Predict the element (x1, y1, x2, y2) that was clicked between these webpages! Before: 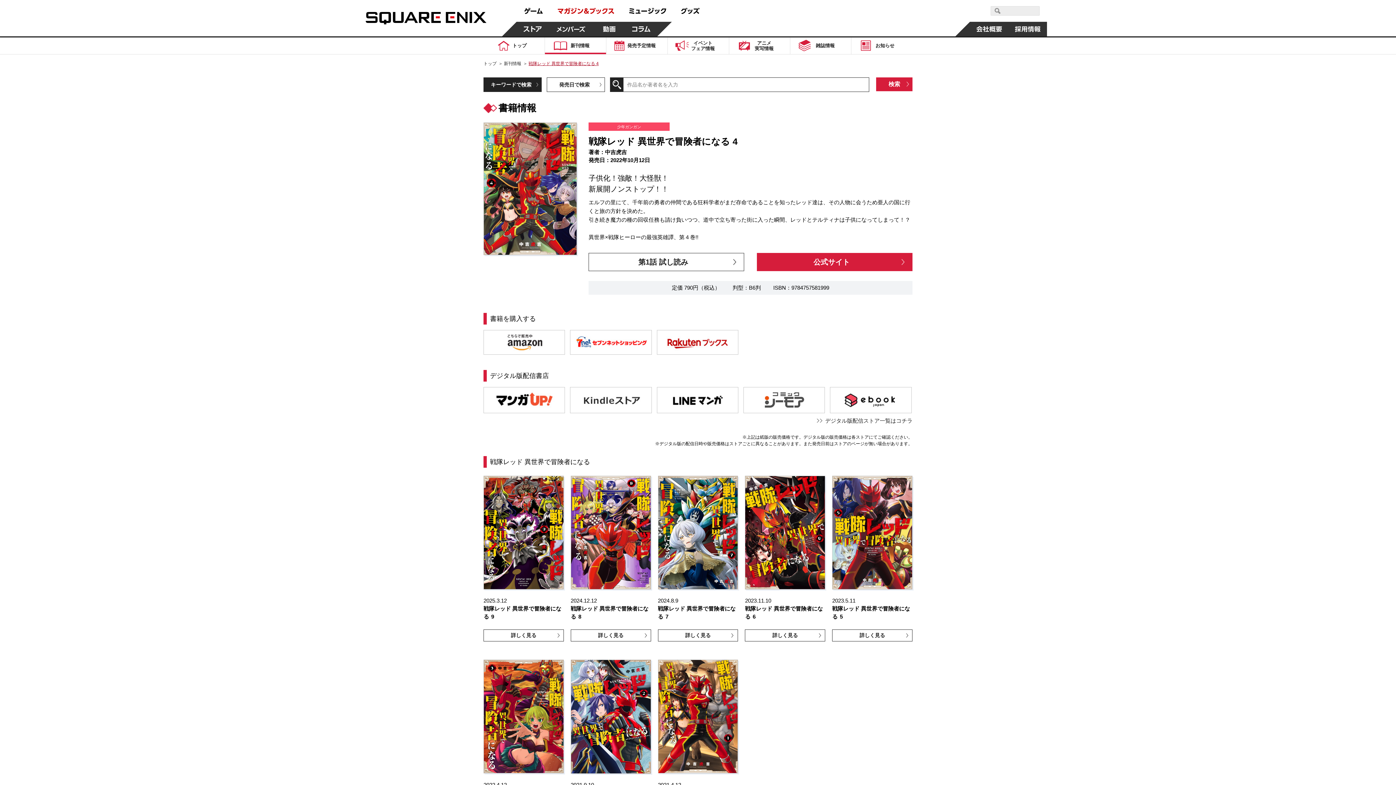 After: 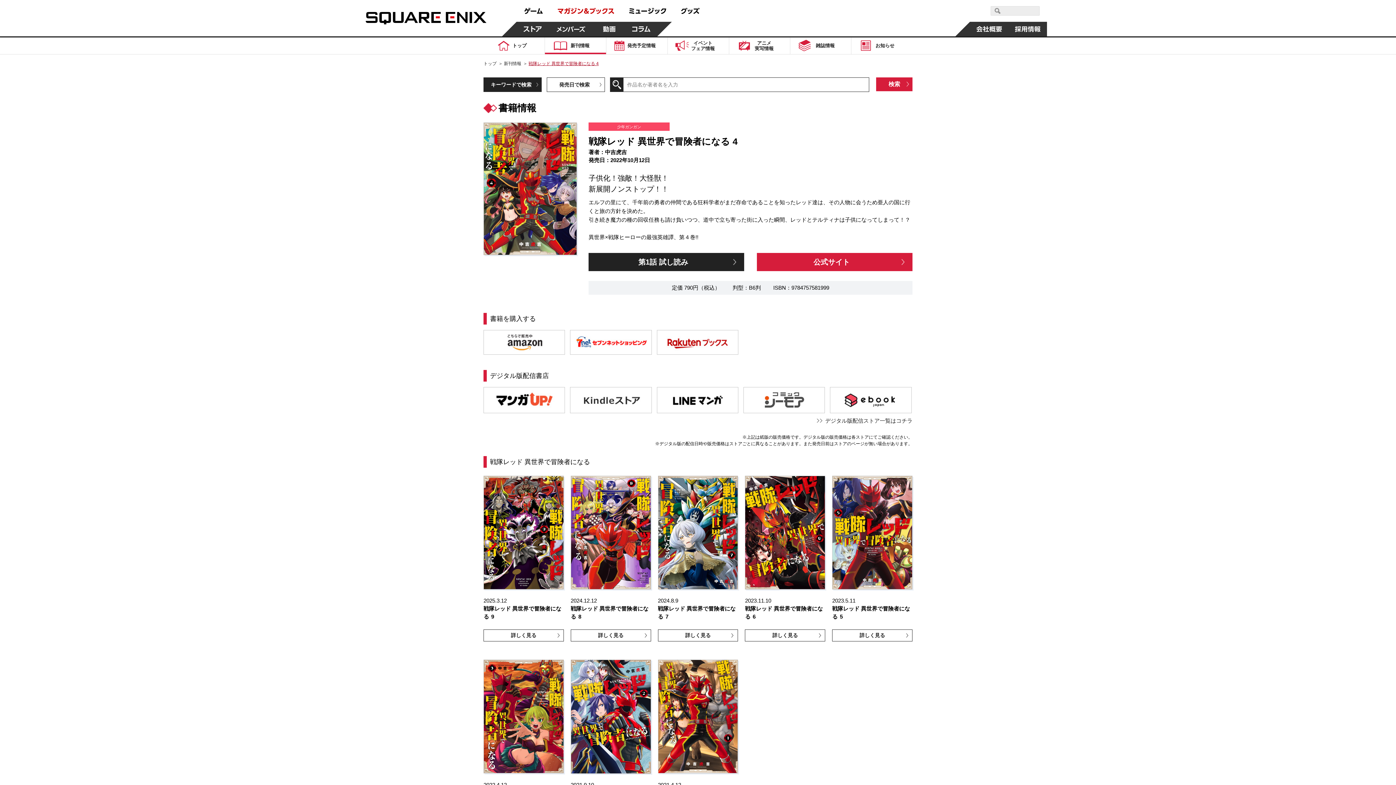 Action: bbox: (588, 253, 744, 271) label: 第1話 試し読み